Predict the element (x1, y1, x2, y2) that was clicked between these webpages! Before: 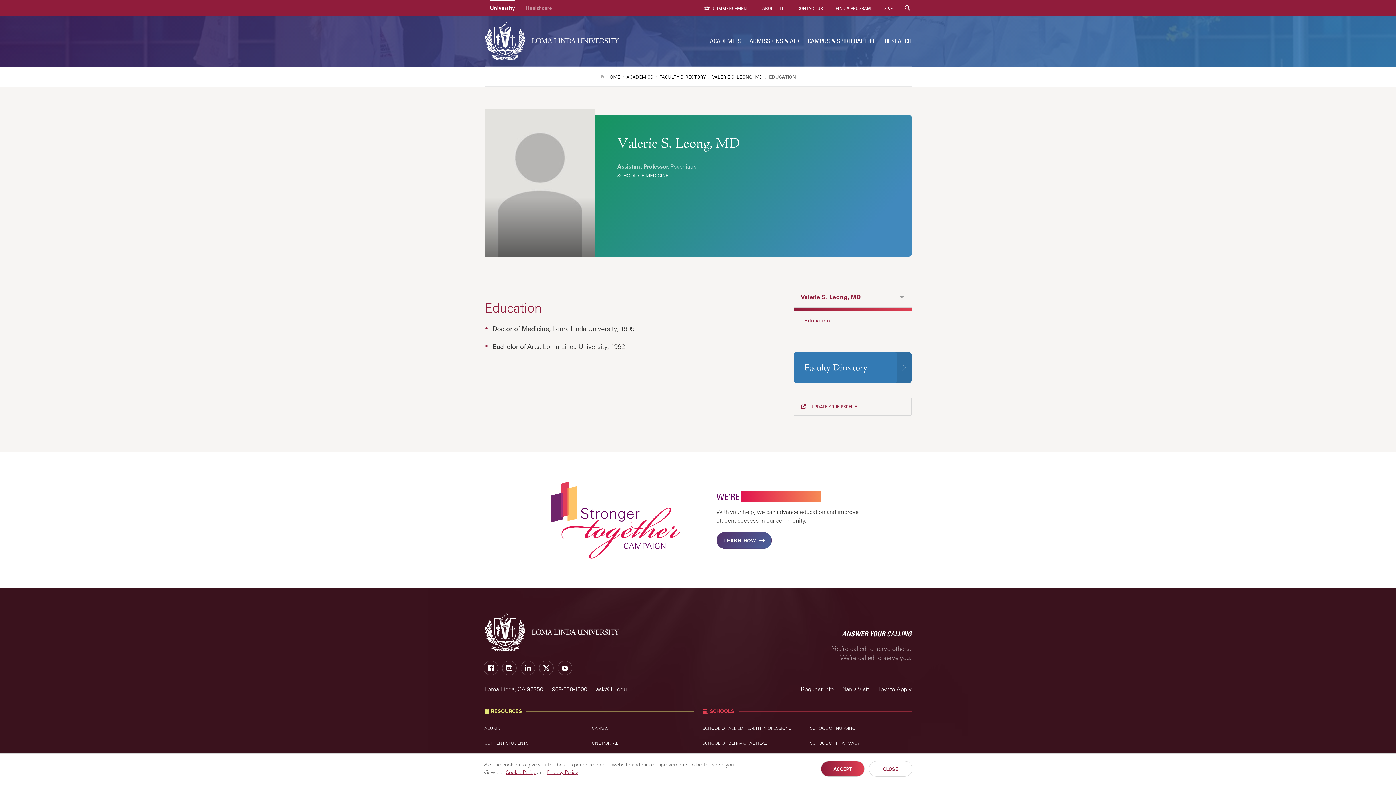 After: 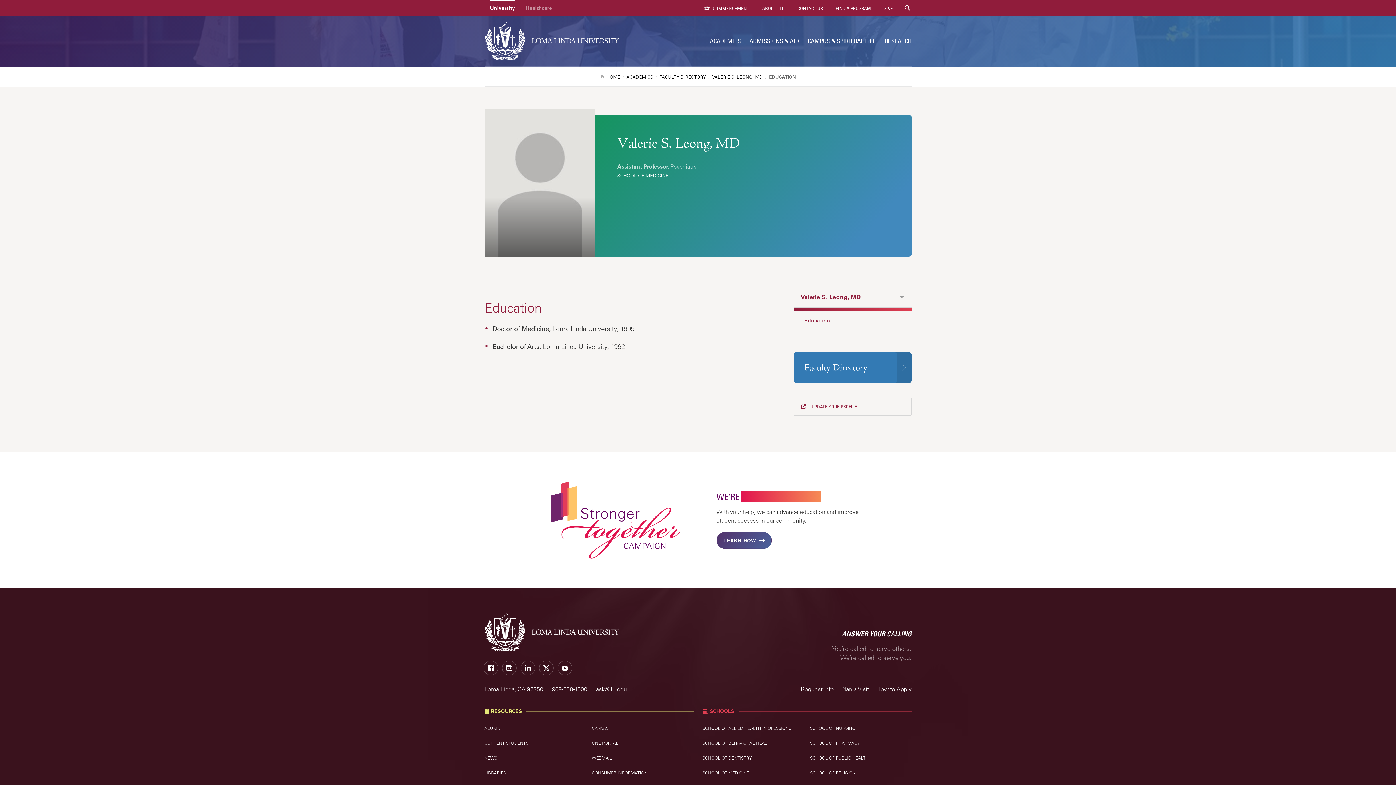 Action: bbox: (869, 761, 912, 777) label: CLOSE